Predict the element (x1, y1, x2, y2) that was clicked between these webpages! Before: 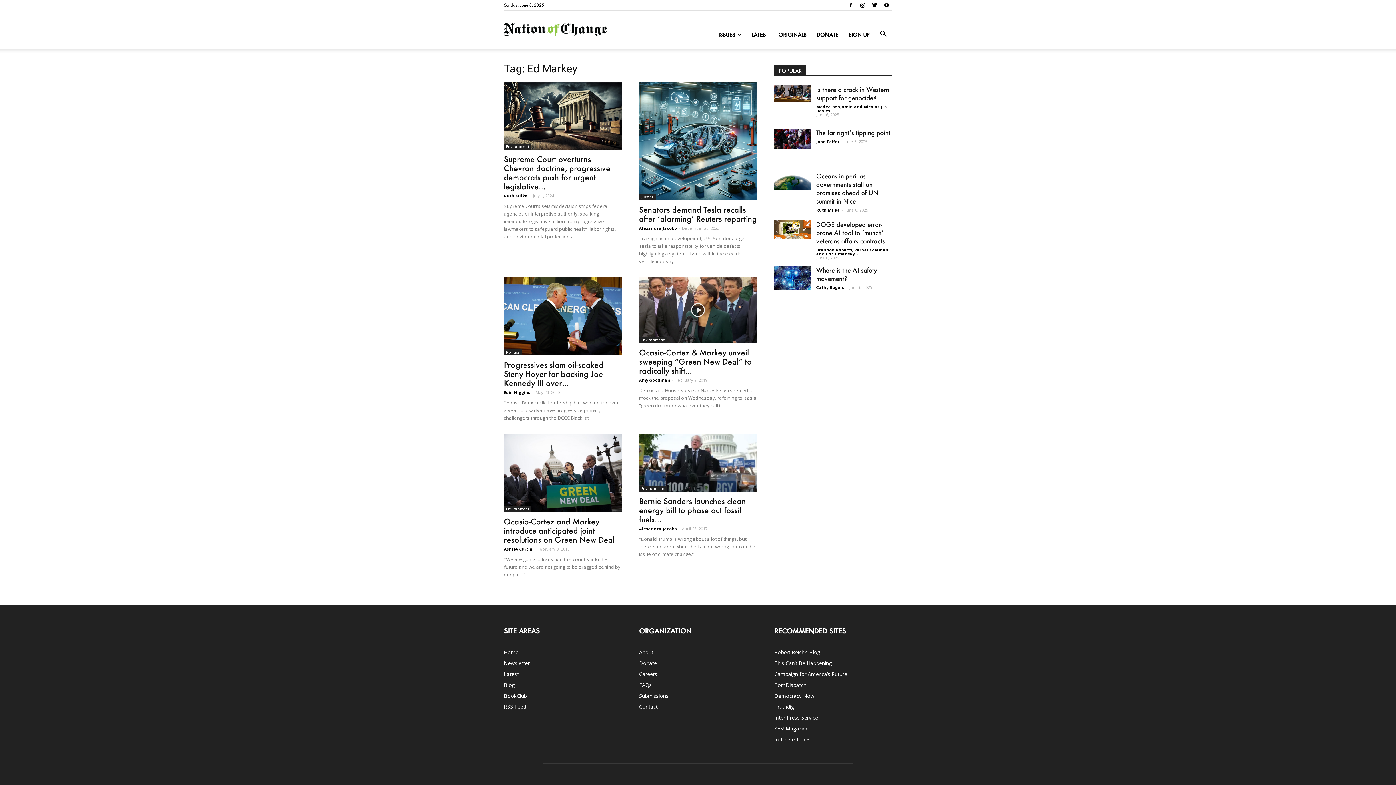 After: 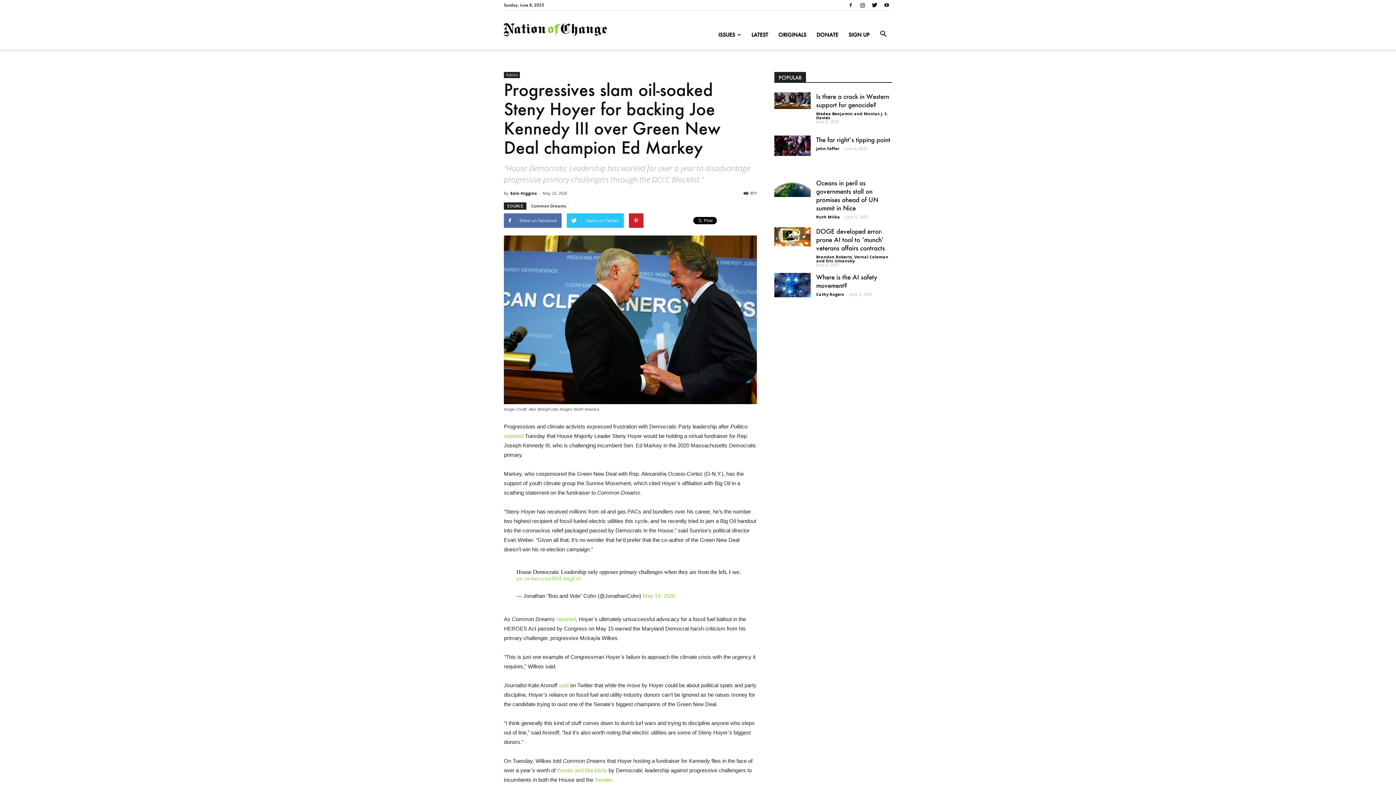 Action: bbox: (504, 360, 603, 388) label: Progressives slam oil-soaked Steny Hoyer for backing Joe Kennedy III over...